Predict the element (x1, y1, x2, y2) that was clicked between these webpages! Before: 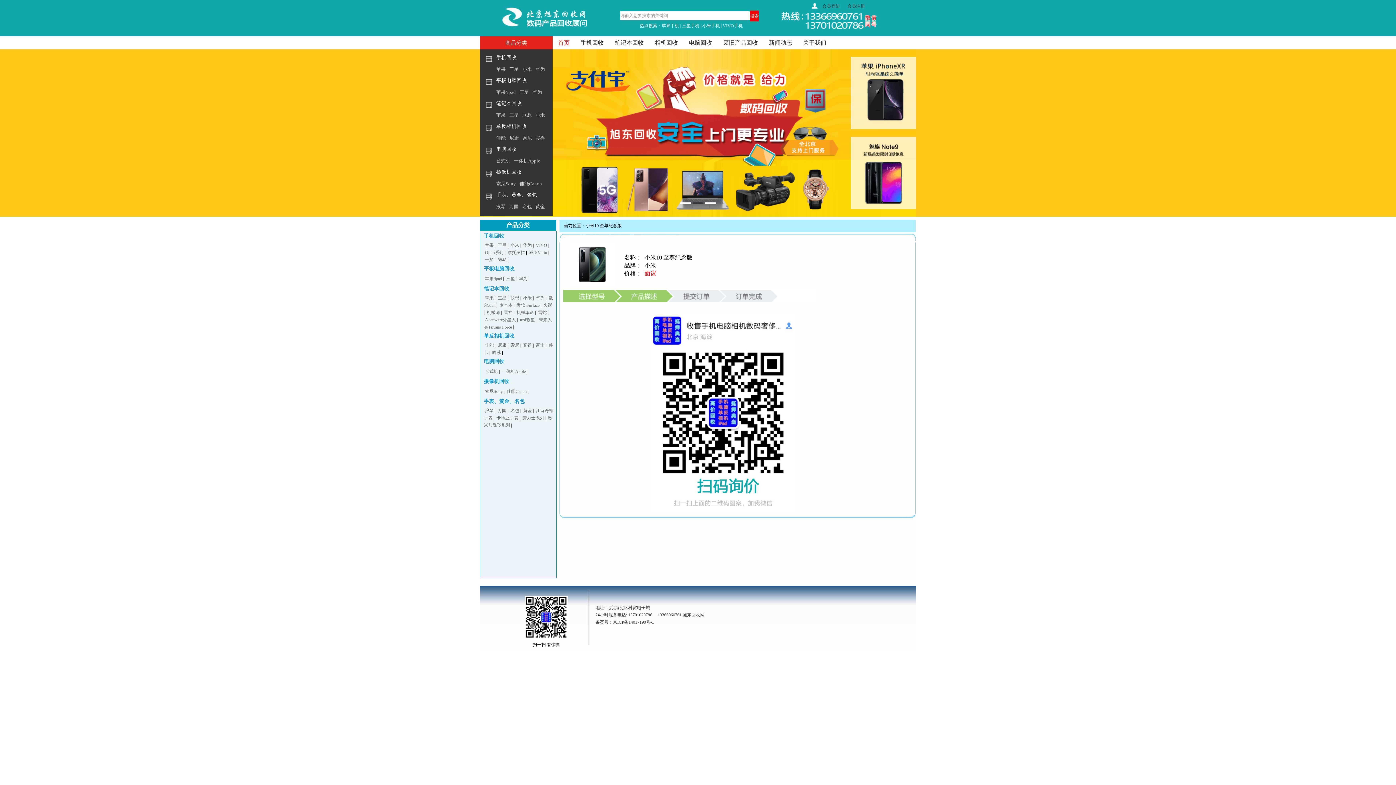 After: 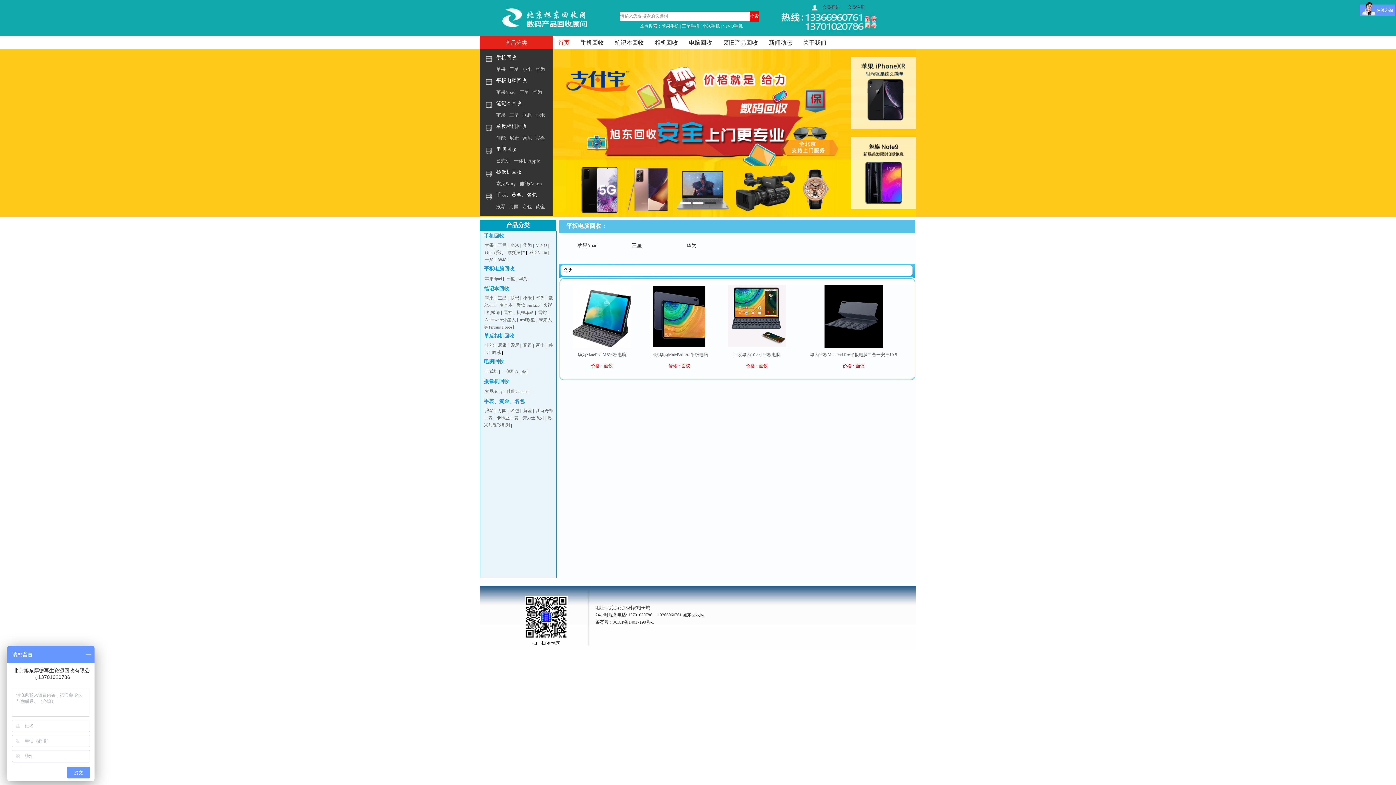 Action: label: 华为 bbox: (532, 87, 542, 97)